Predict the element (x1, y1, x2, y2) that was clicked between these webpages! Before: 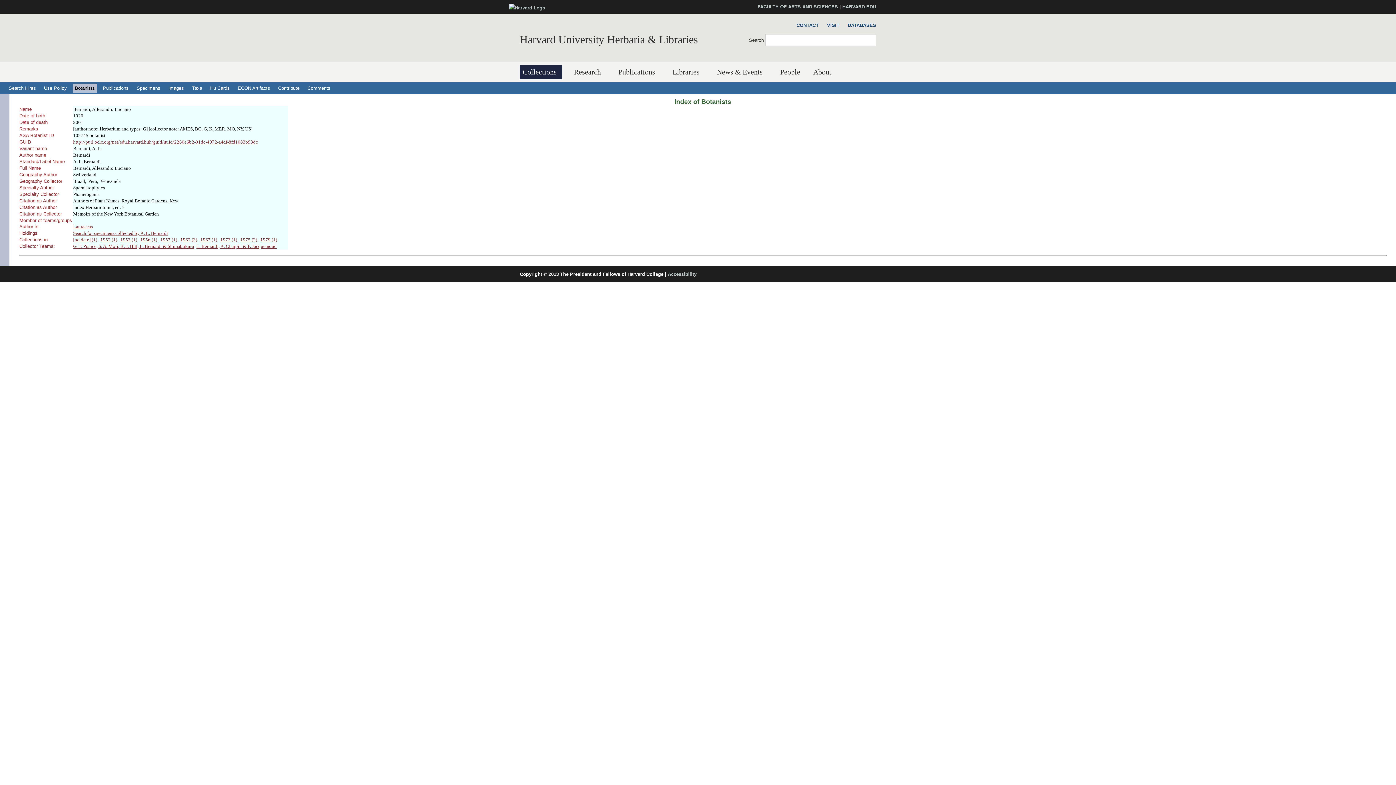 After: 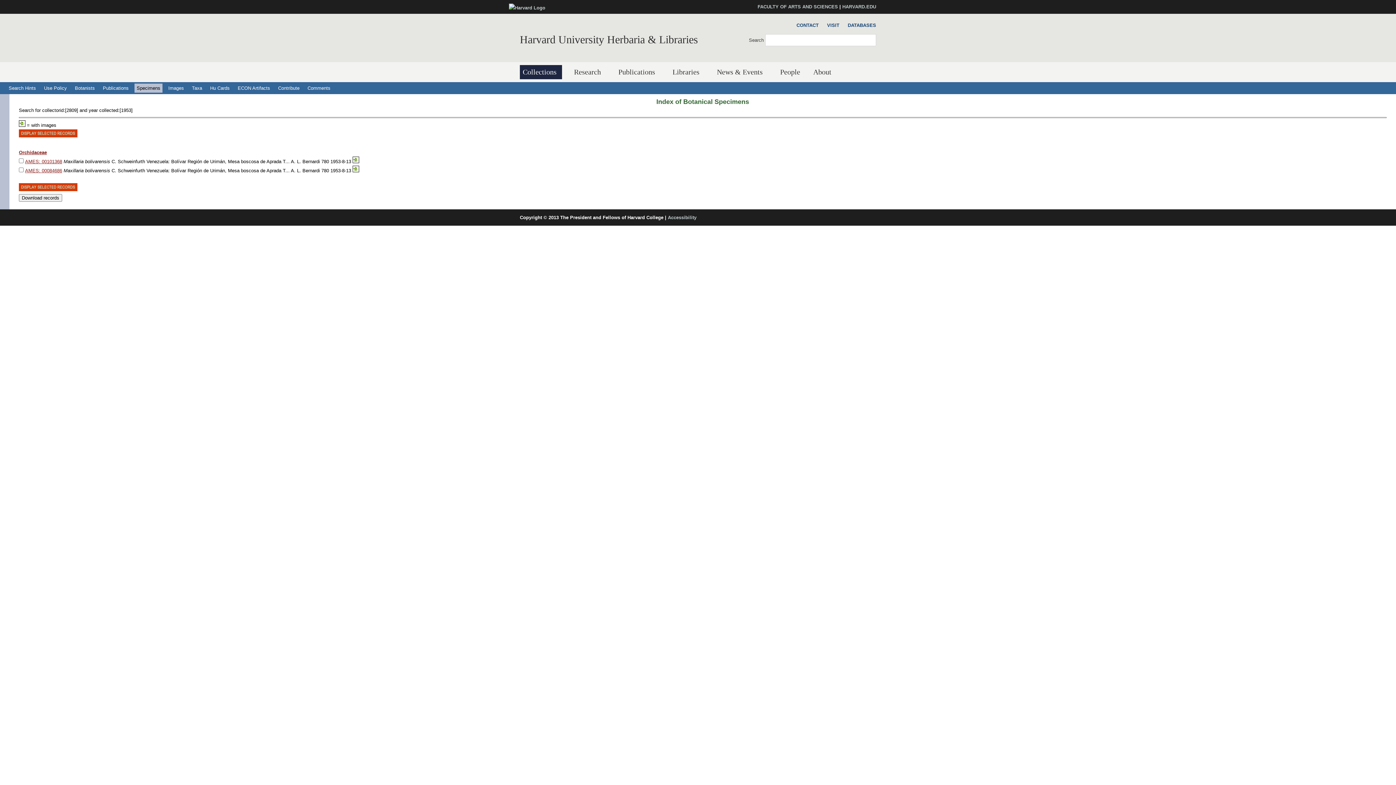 Action: bbox: (120, 237, 137, 242) label: 1953 (1)